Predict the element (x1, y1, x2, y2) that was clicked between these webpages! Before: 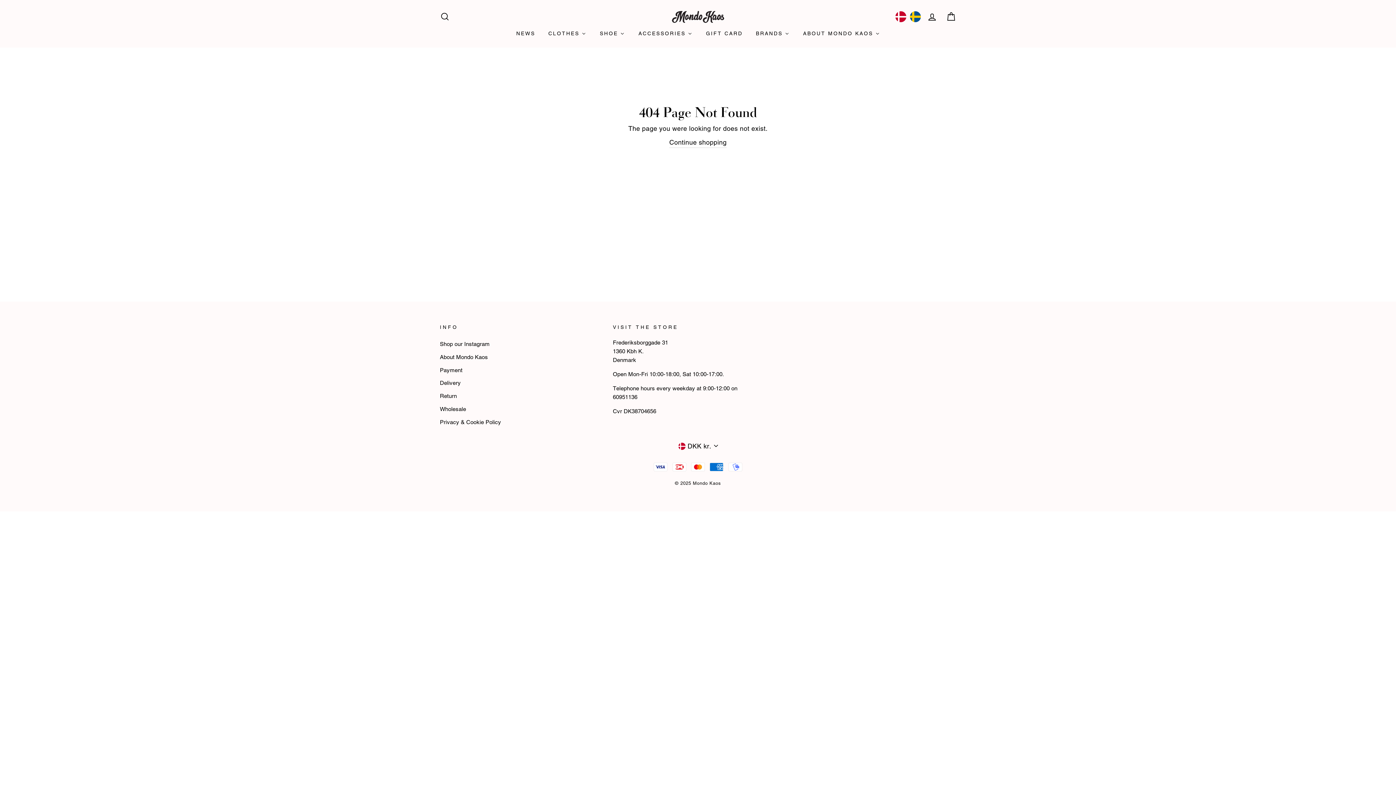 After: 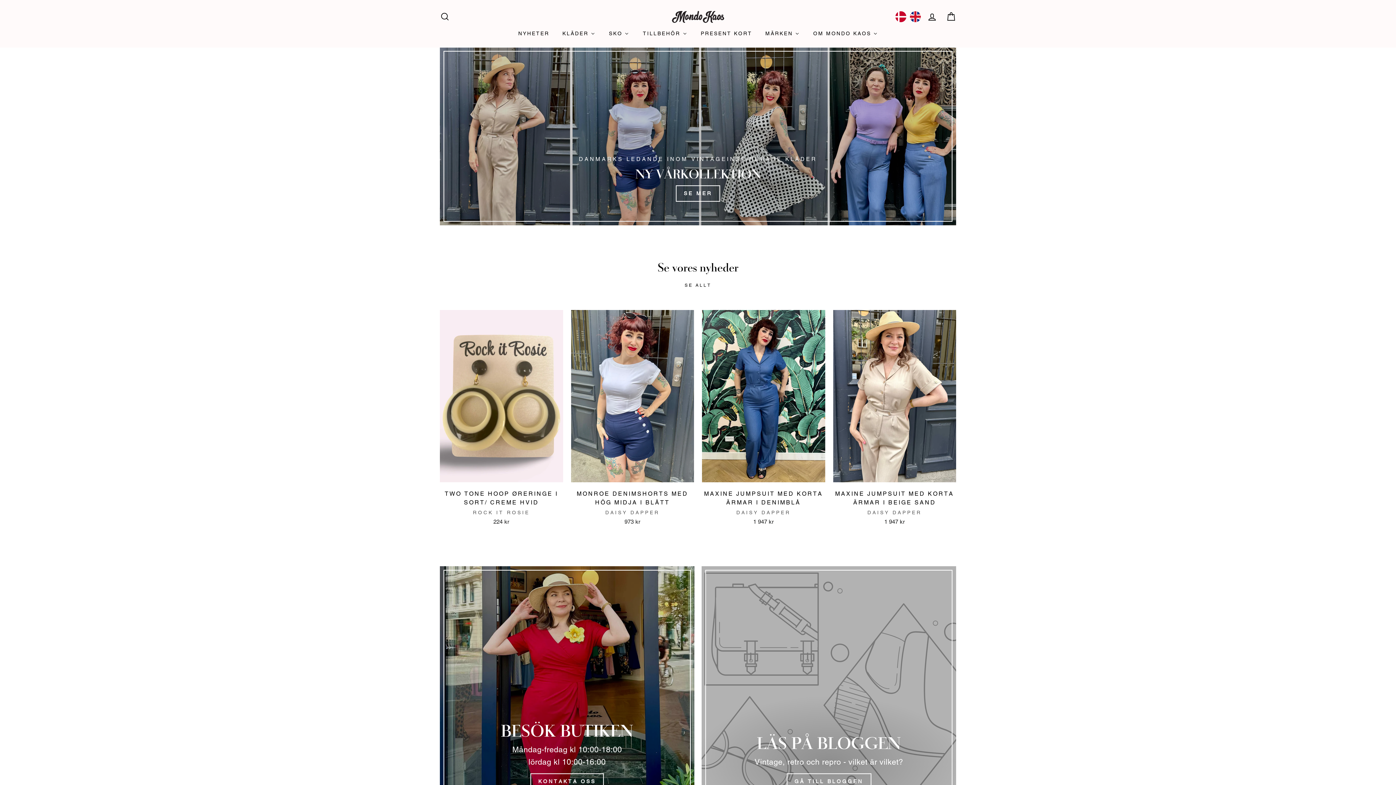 Action: bbox: (910, 11, 920, 22)